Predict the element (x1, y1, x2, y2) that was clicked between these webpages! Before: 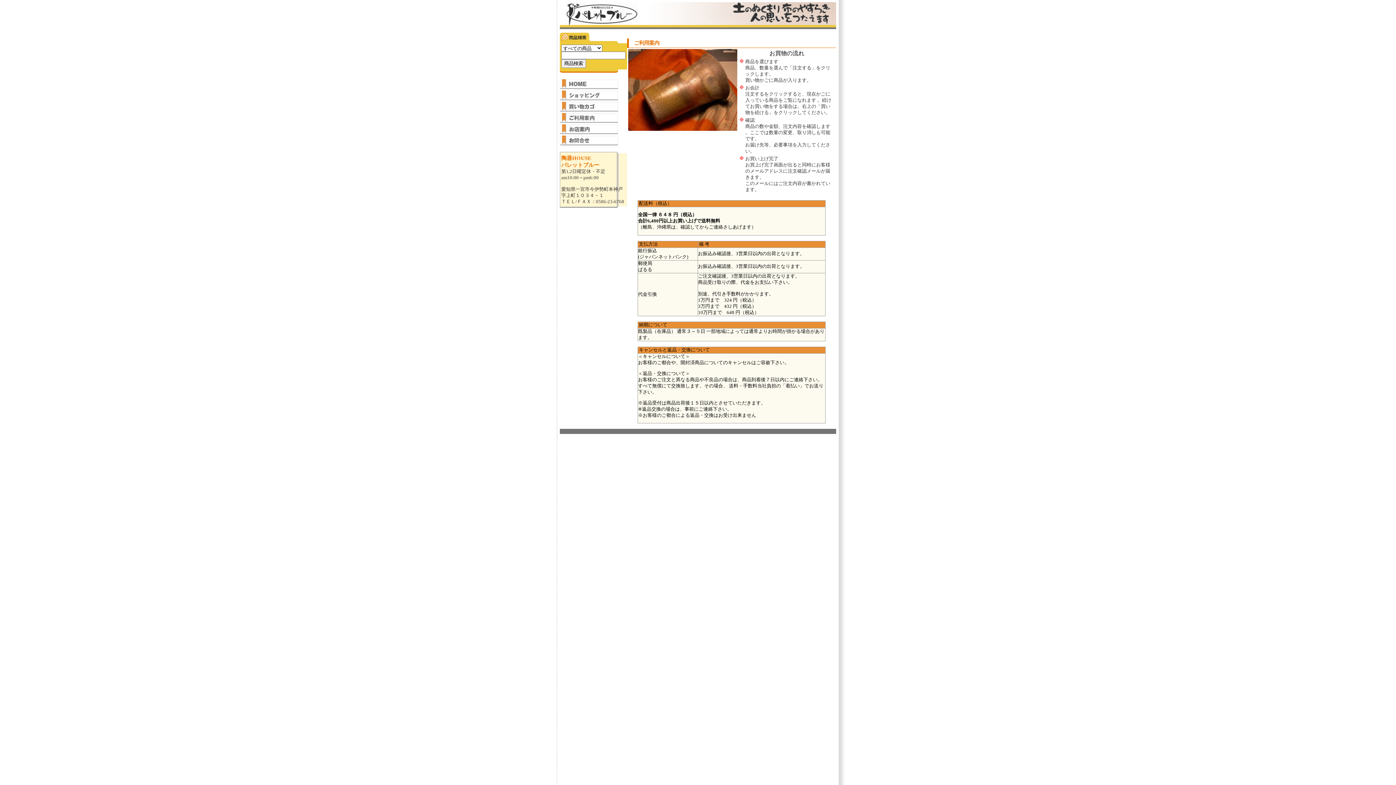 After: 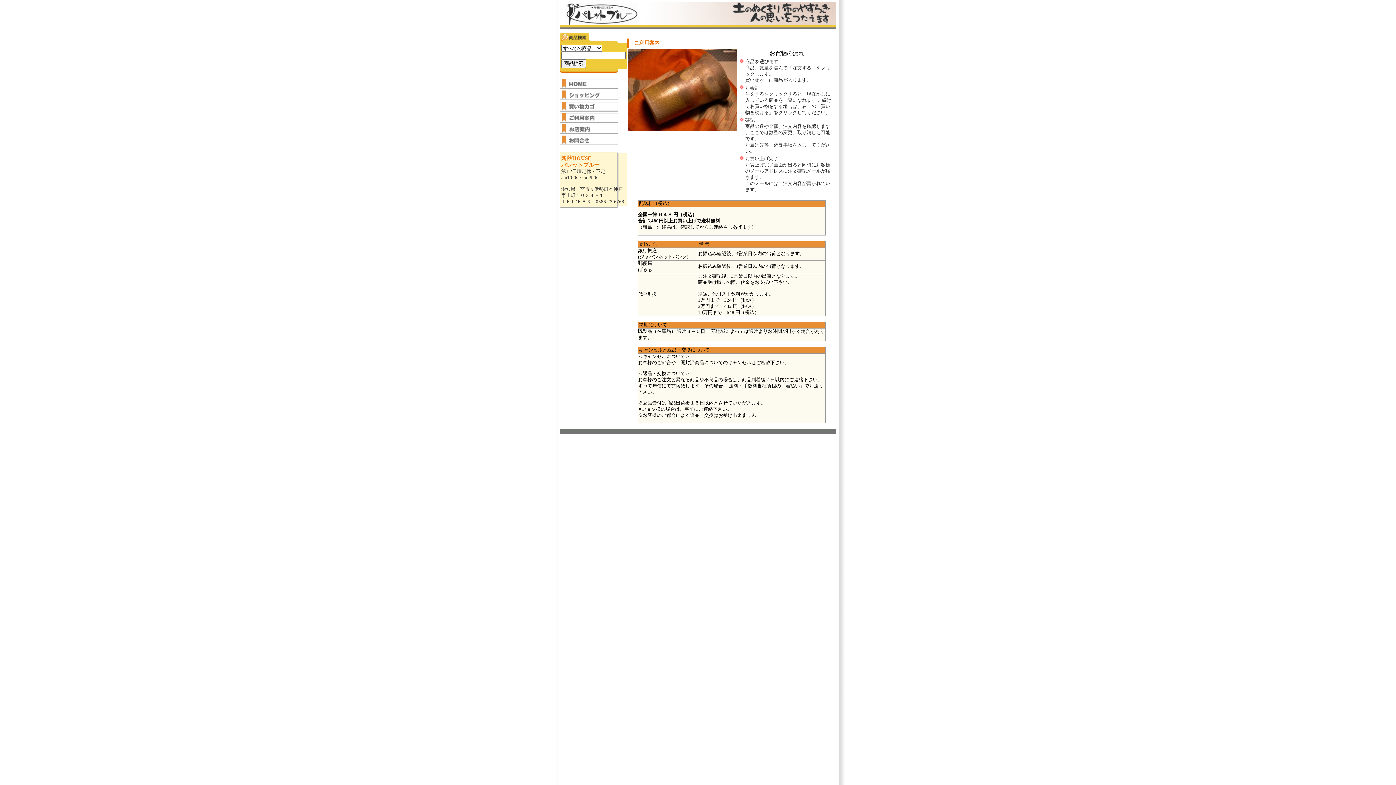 Action: bbox: (560, 118, 618, 124)